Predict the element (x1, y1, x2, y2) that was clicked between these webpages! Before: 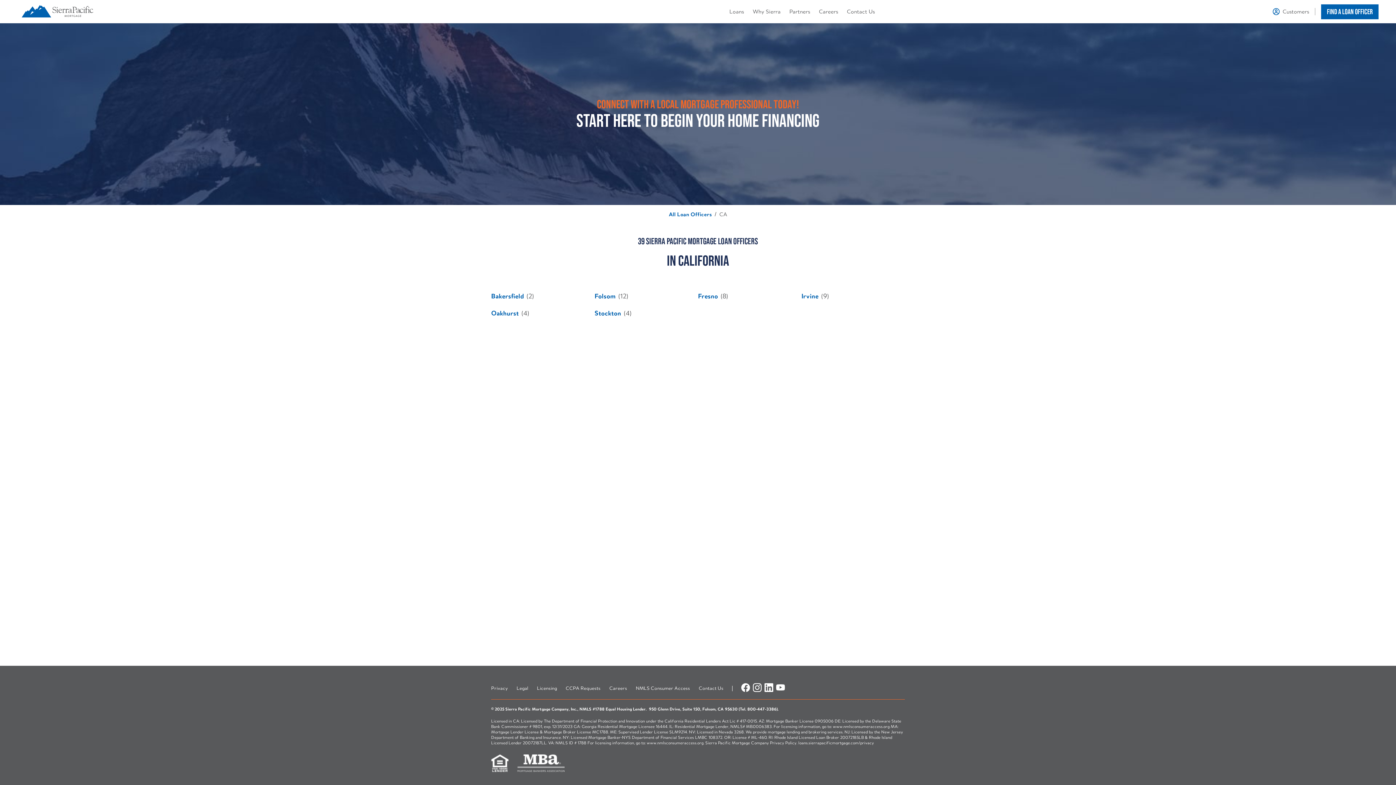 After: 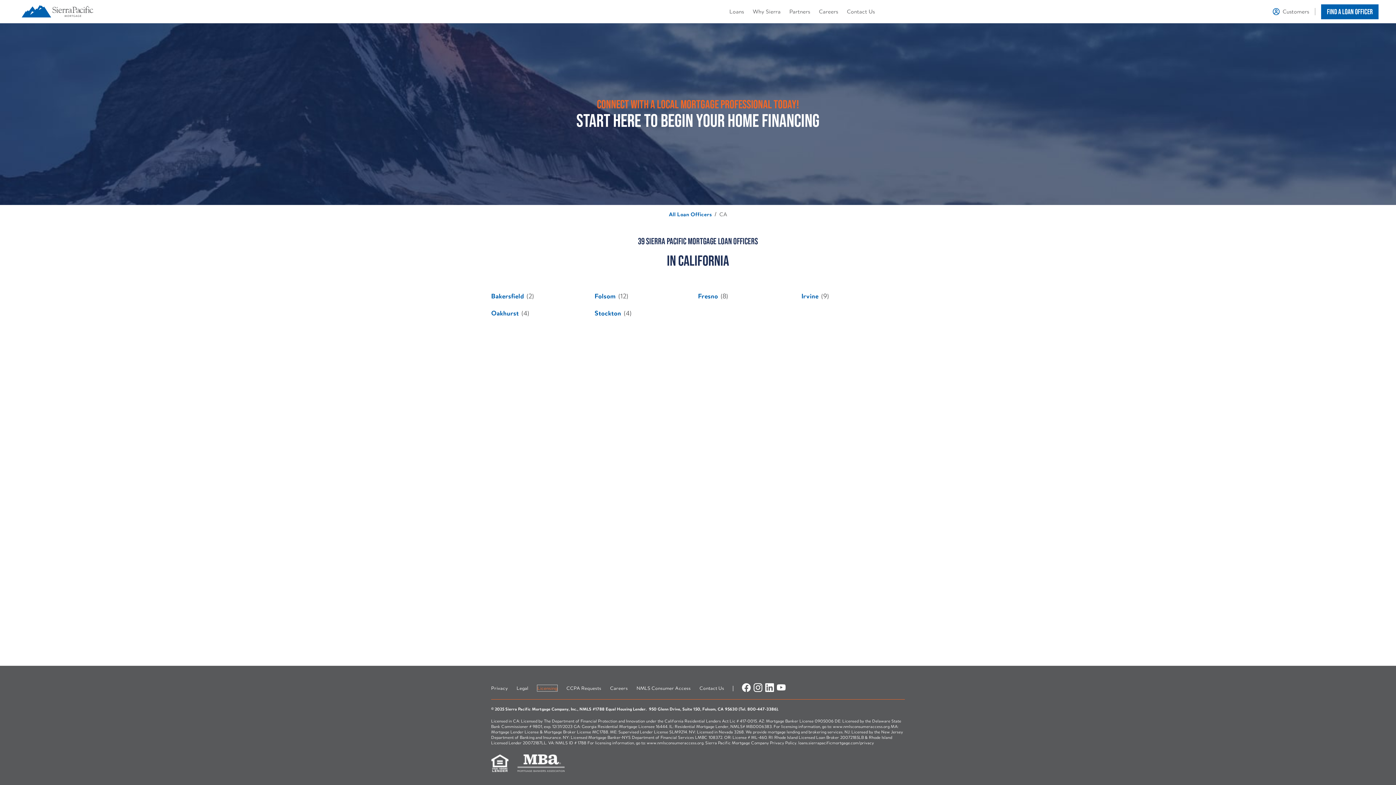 Action: bbox: (537, 685, 557, 691) label: Licensing
 Link Opens in New Tab